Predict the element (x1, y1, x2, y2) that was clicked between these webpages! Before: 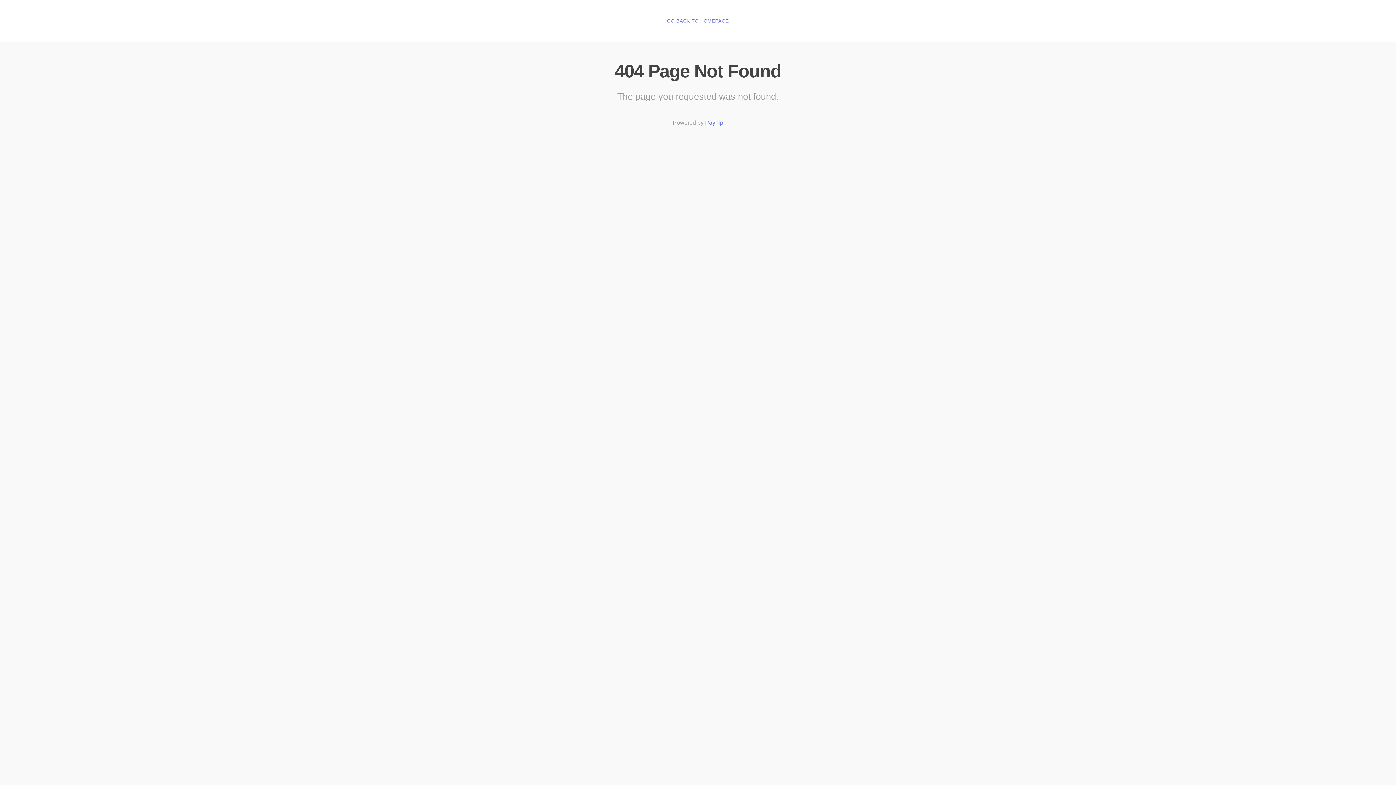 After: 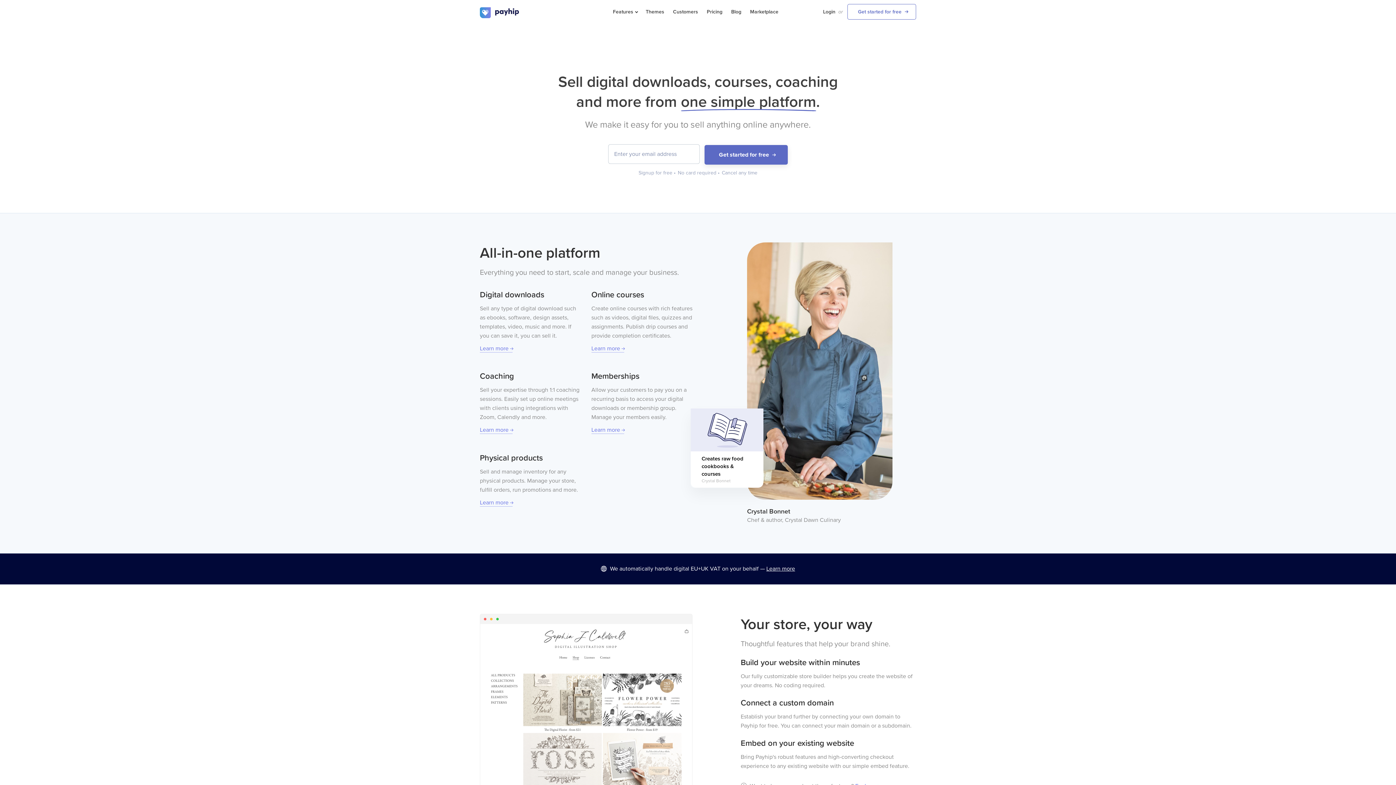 Action: label: Payhip bbox: (705, 119, 723, 126)